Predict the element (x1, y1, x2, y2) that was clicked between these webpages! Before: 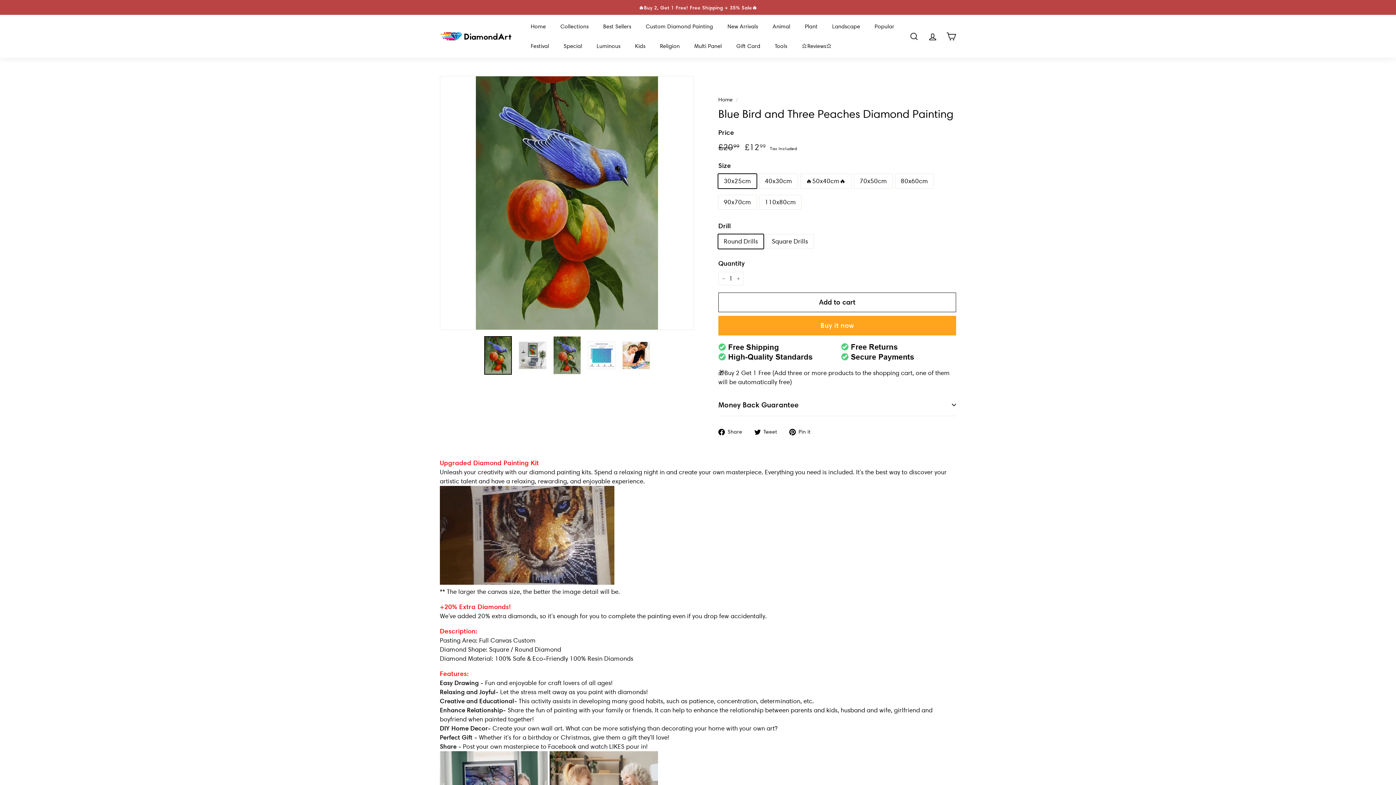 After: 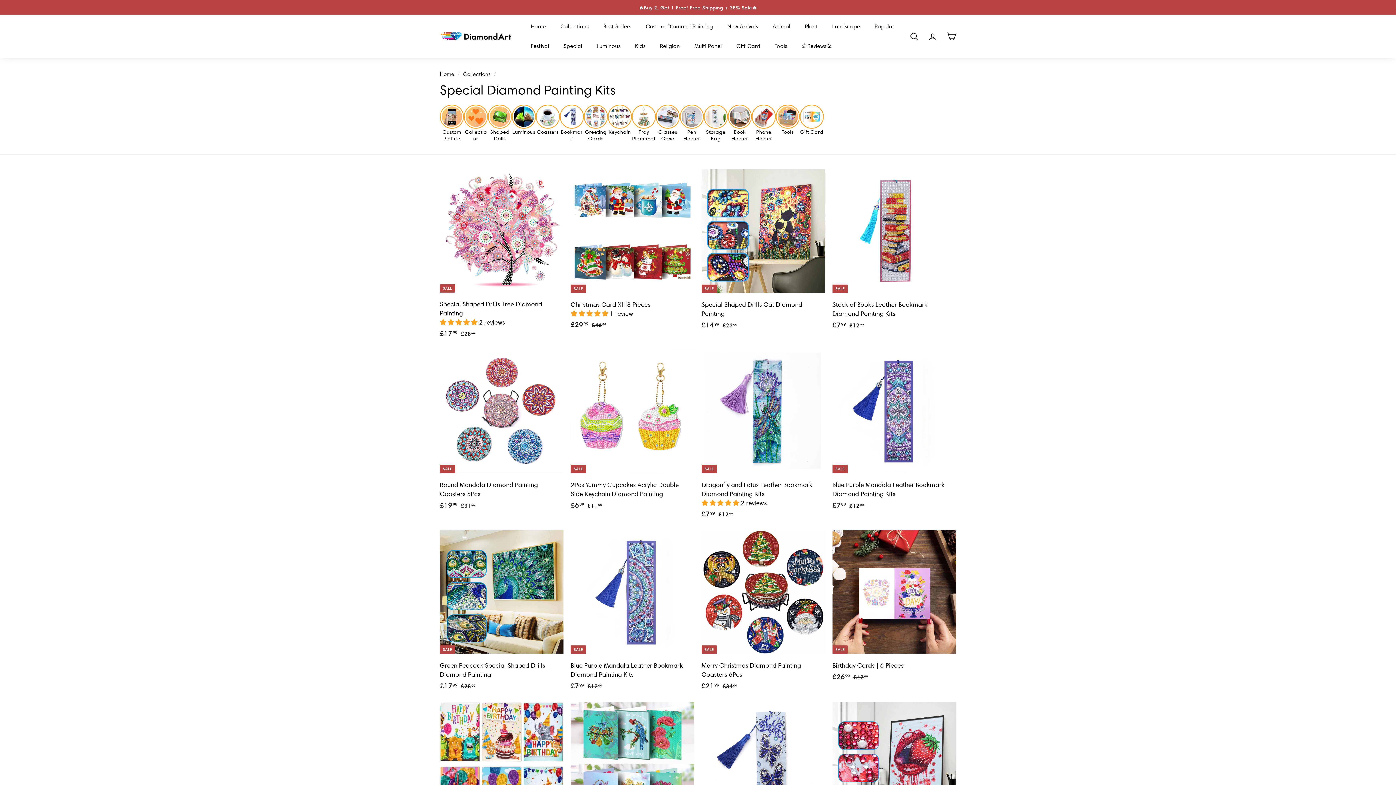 Action: bbox: (556, 36, 589, 56) label: Special